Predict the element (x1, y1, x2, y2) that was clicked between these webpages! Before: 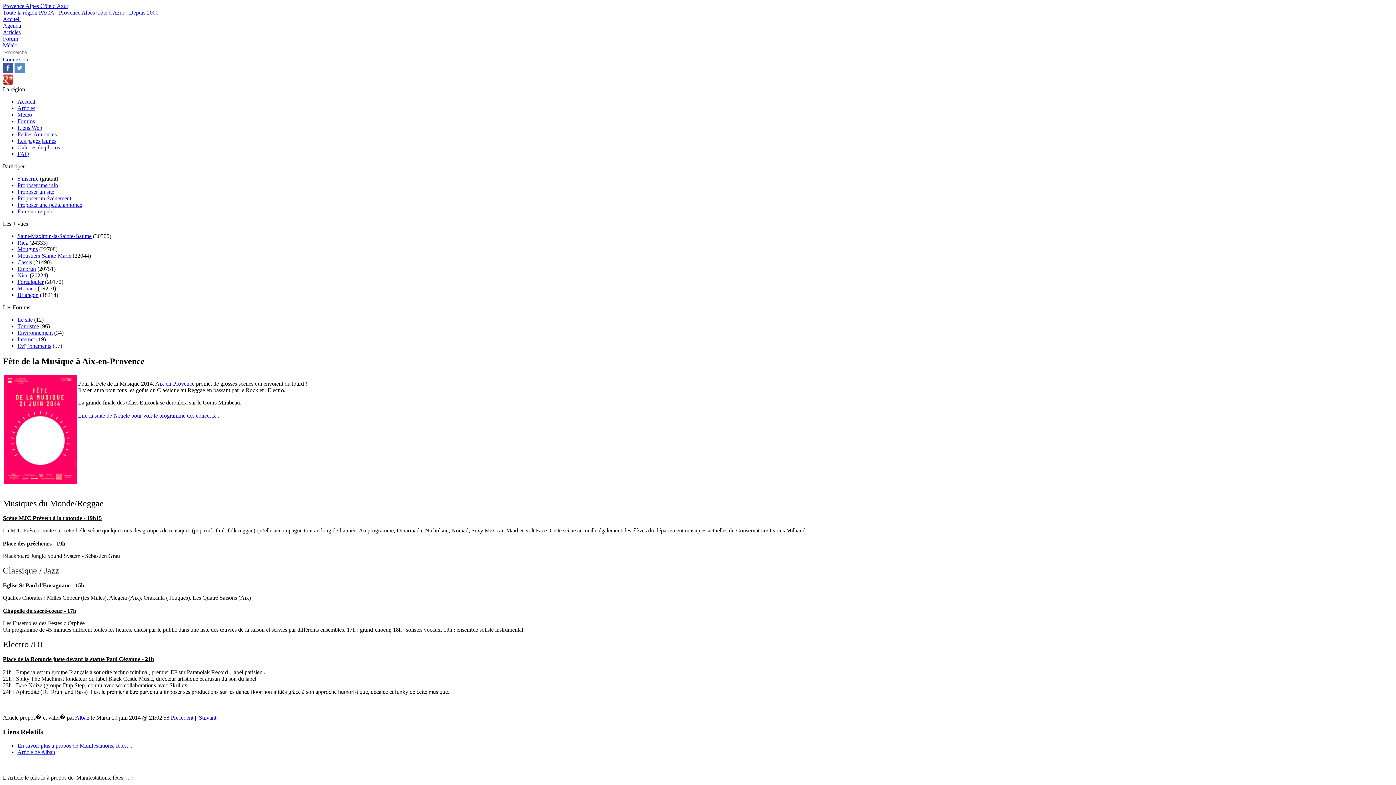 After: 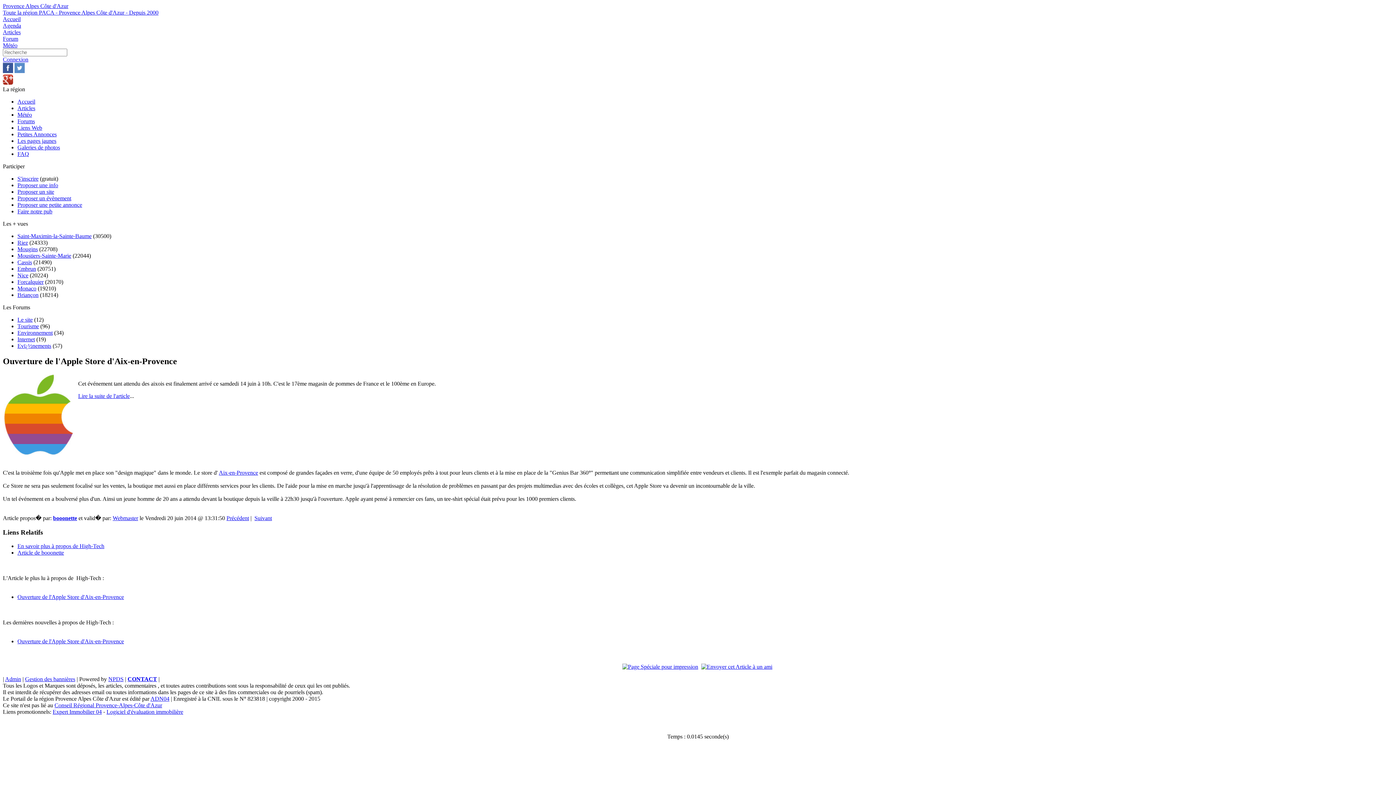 Action: label: Suivant bbox: (198, 714, 216, 721)